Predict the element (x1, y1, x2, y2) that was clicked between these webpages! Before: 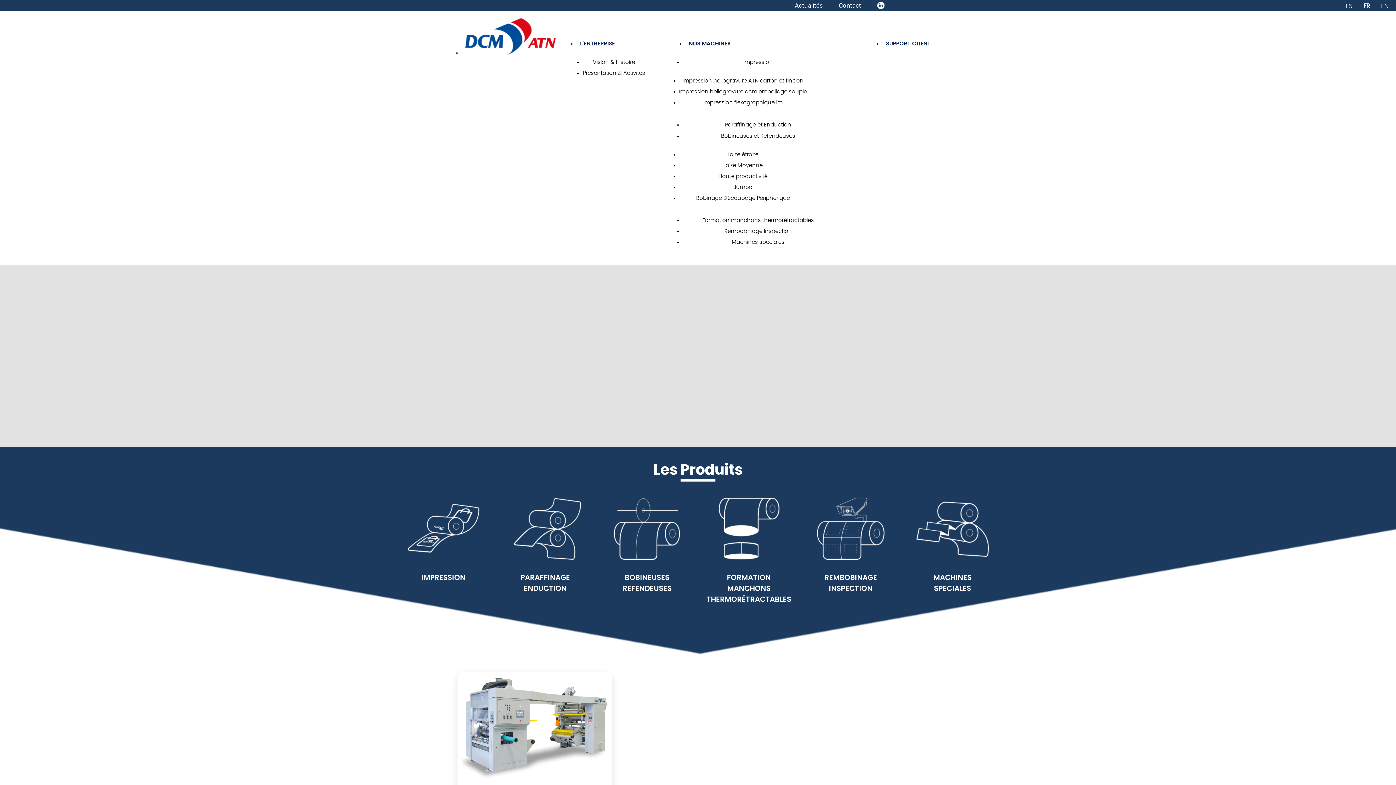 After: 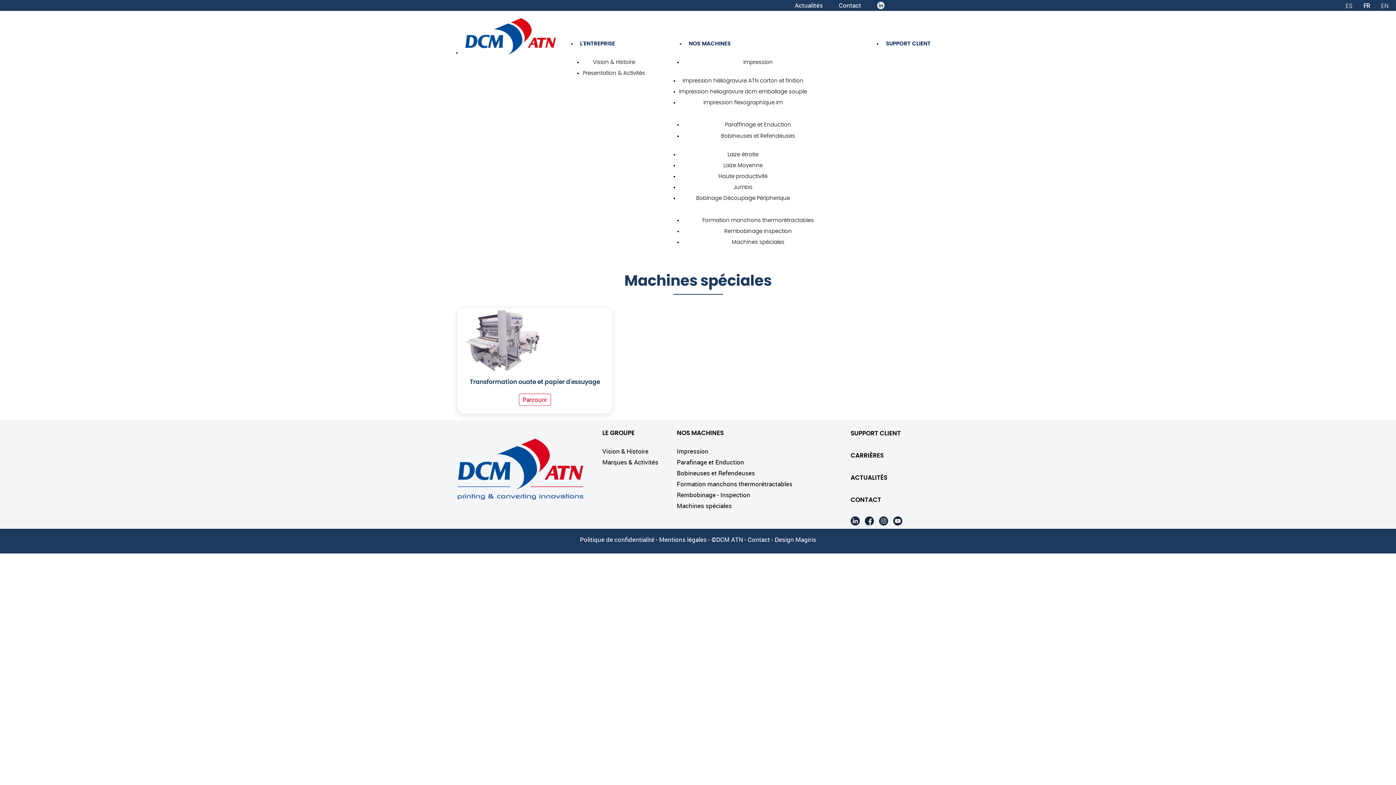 Action: label:  
MACHINES
SPECIALES bbox: (916, 553, 989, 607)